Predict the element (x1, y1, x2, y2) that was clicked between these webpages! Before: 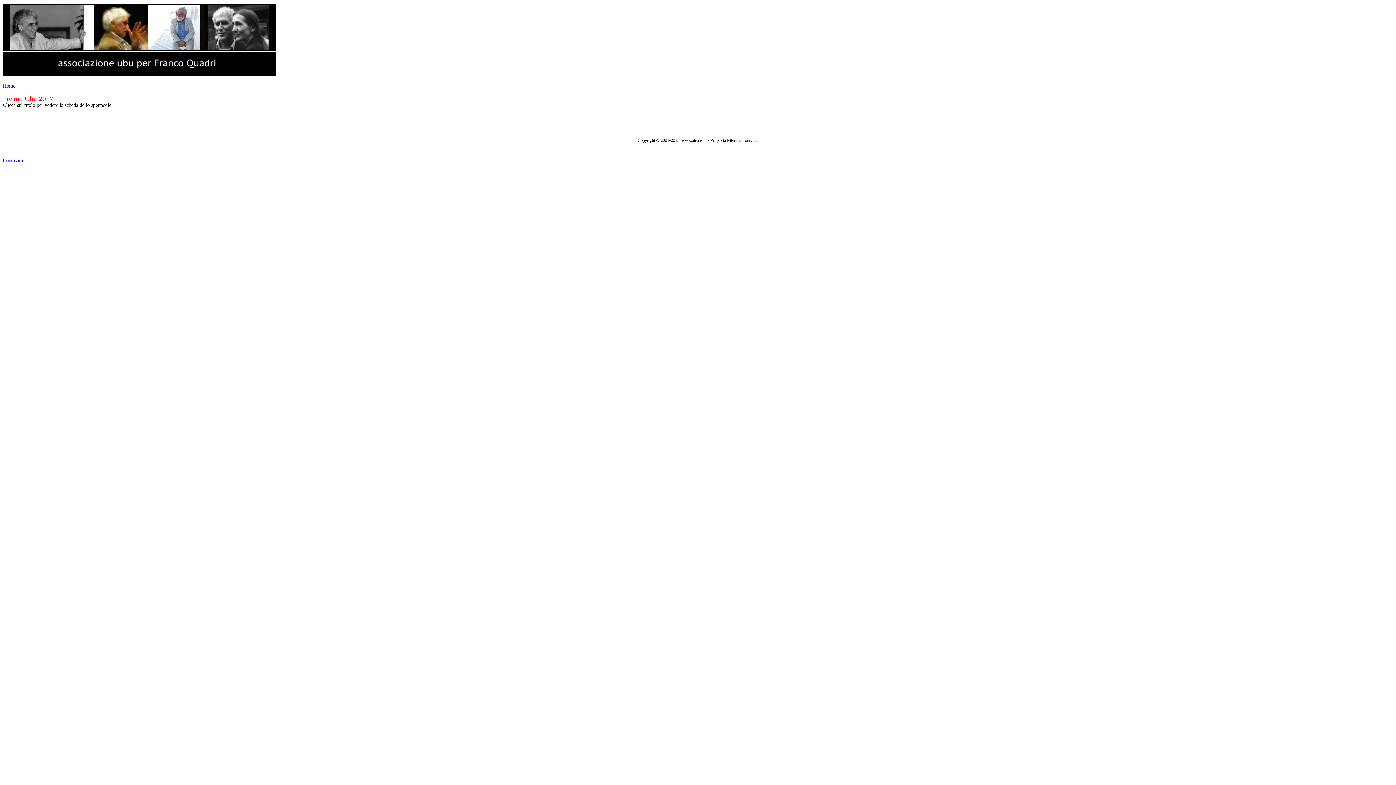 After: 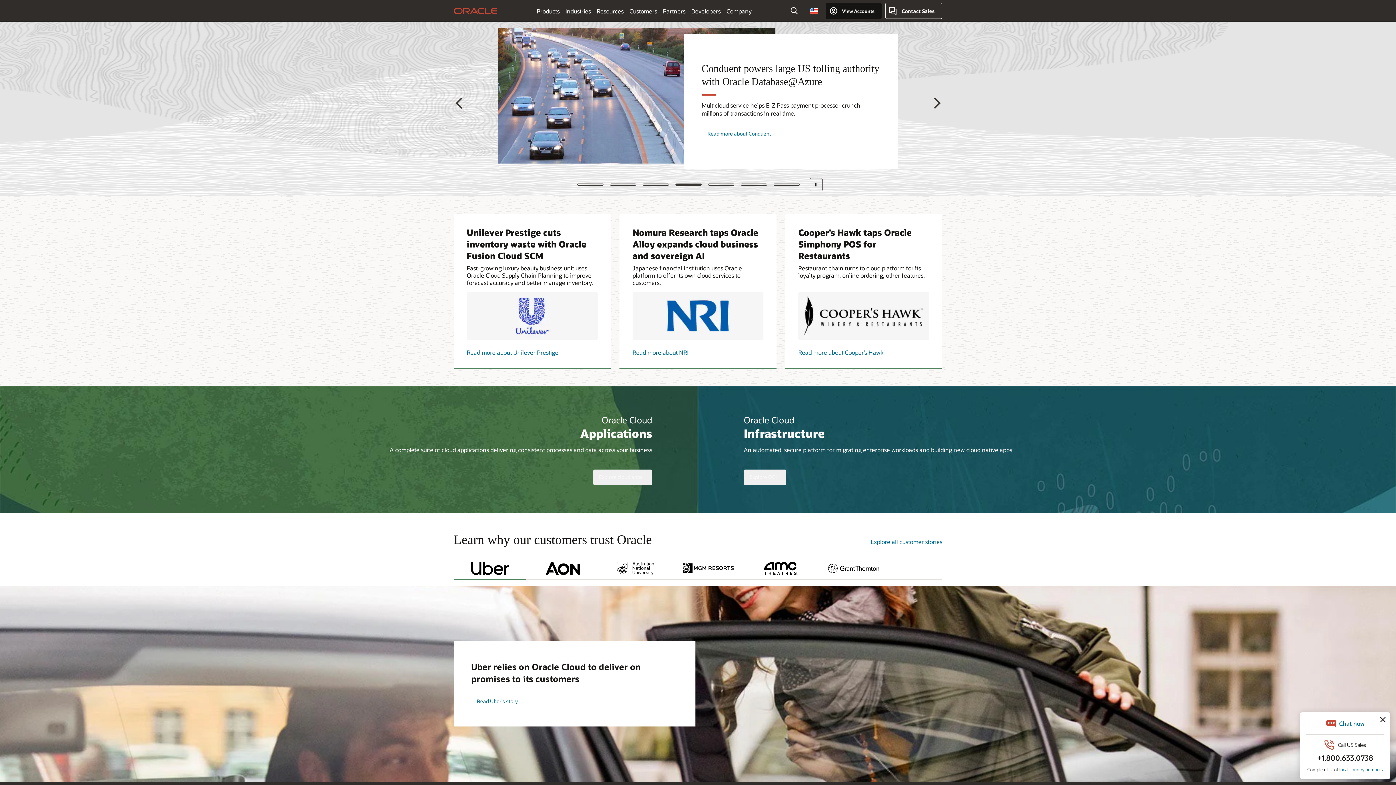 Action: label: Condividi bbox: (2, 157, 23, 163)